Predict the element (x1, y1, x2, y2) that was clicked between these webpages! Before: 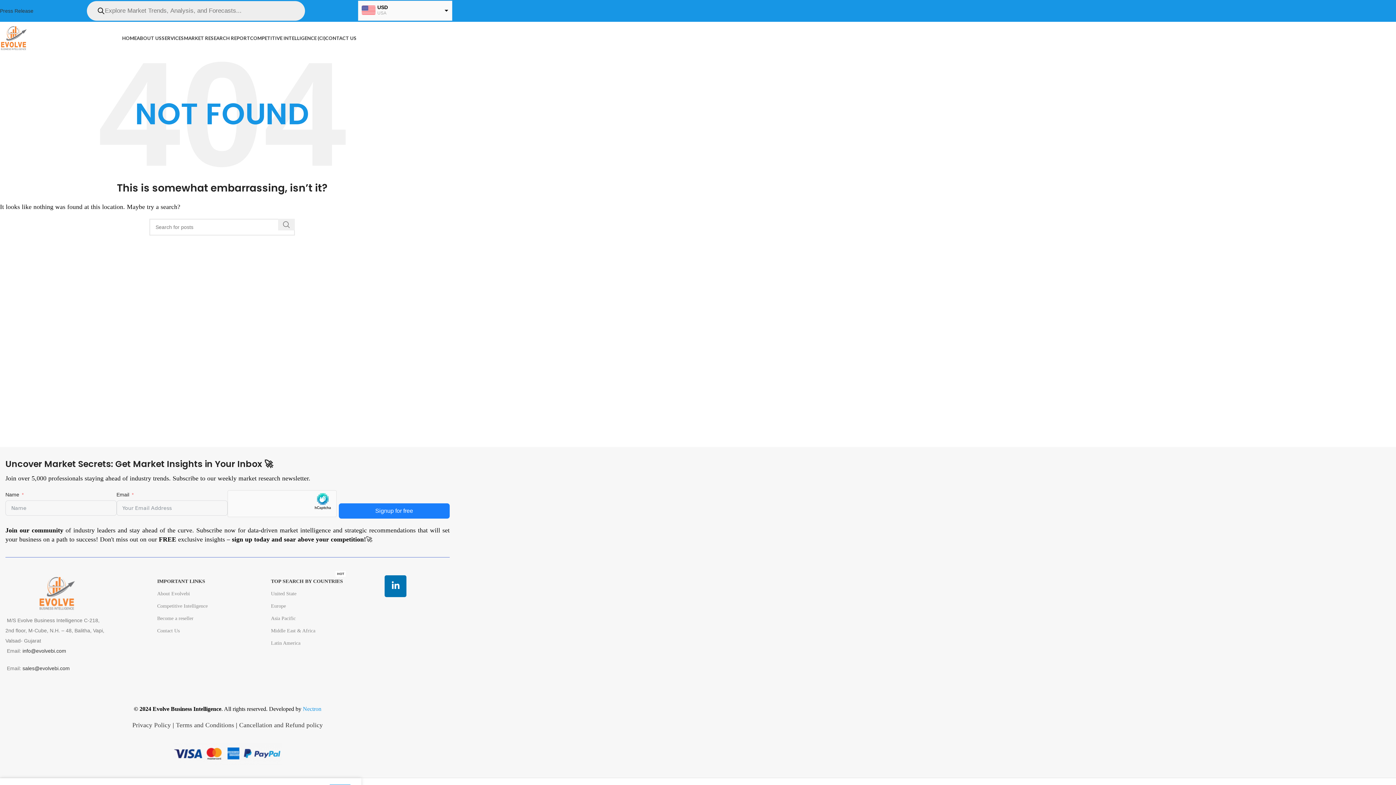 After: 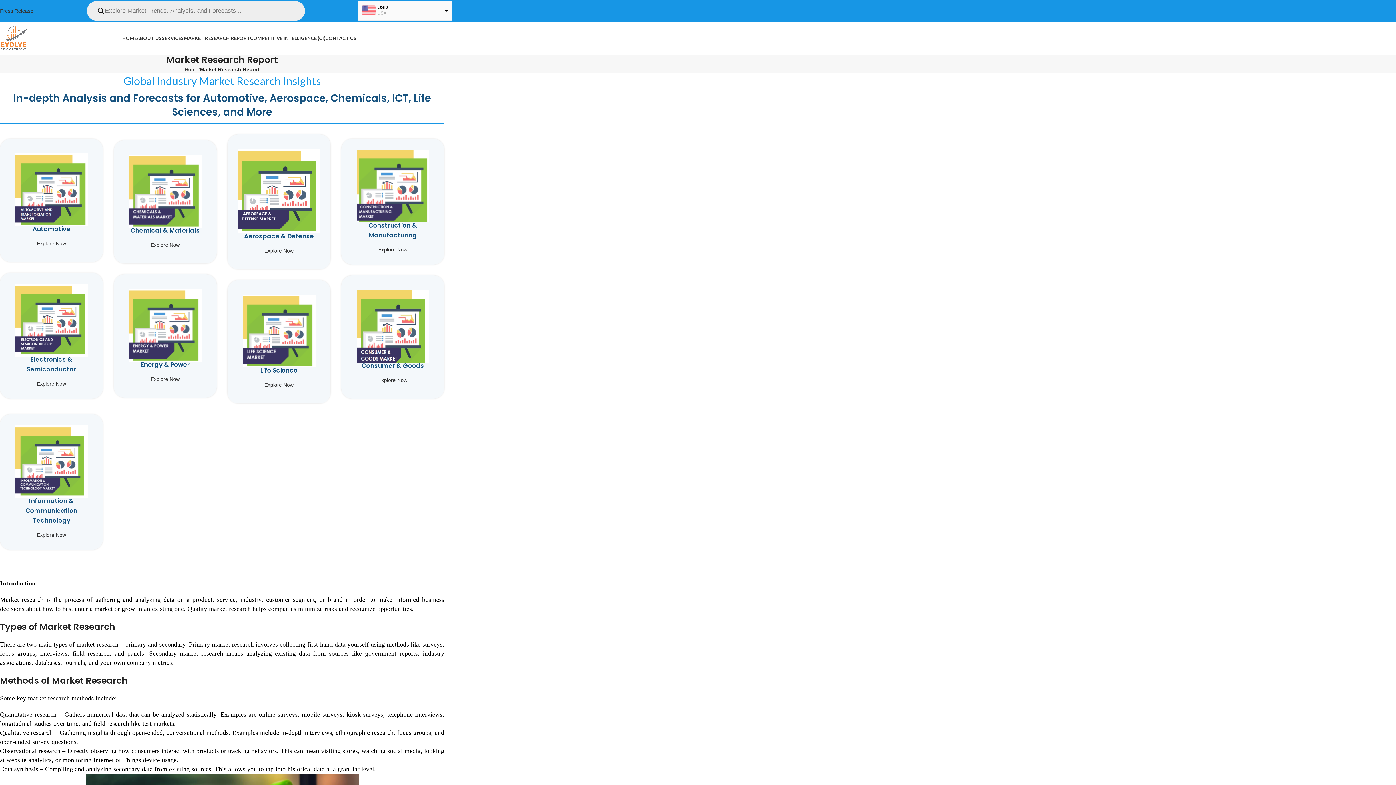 Action: label: MARKET RESEARCH REPORT bbox: (184, 30, 250, 45)